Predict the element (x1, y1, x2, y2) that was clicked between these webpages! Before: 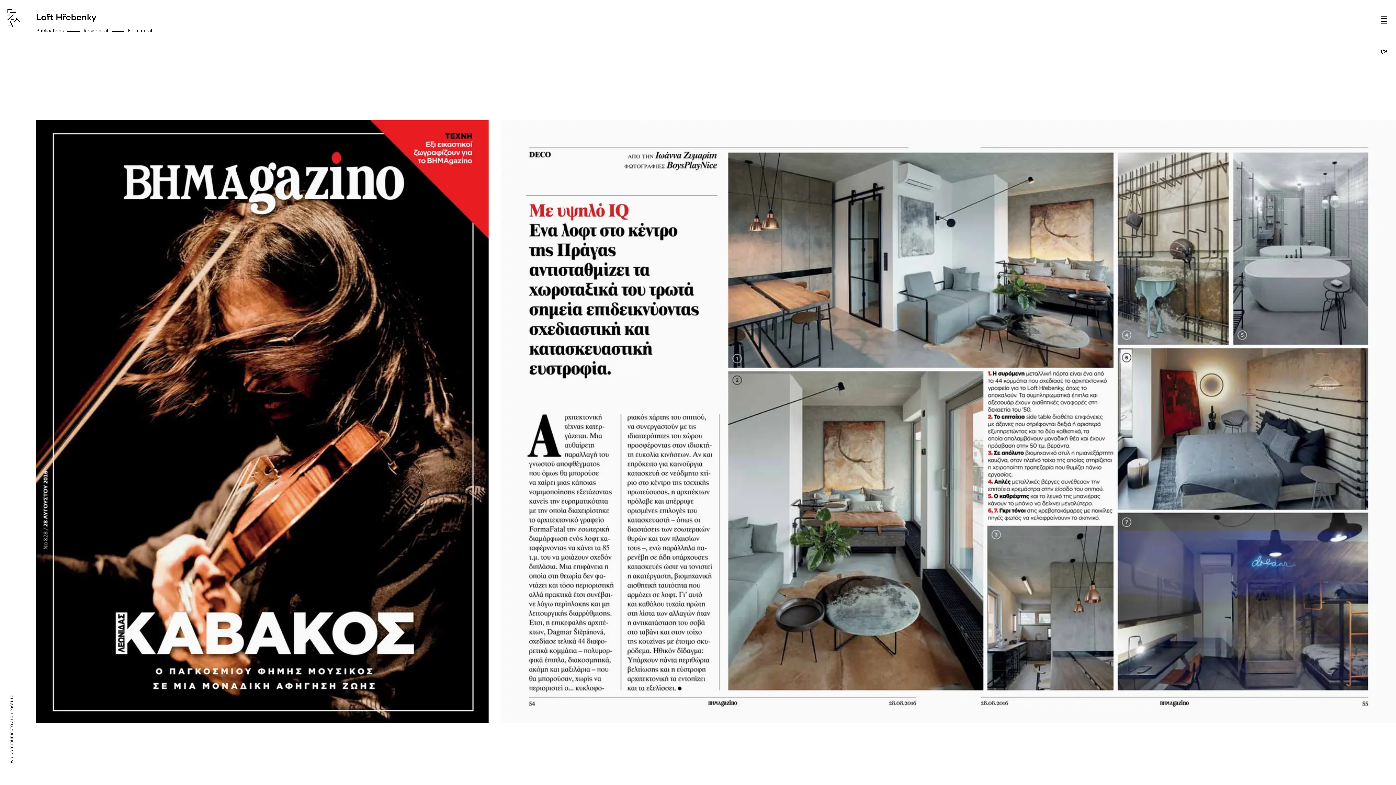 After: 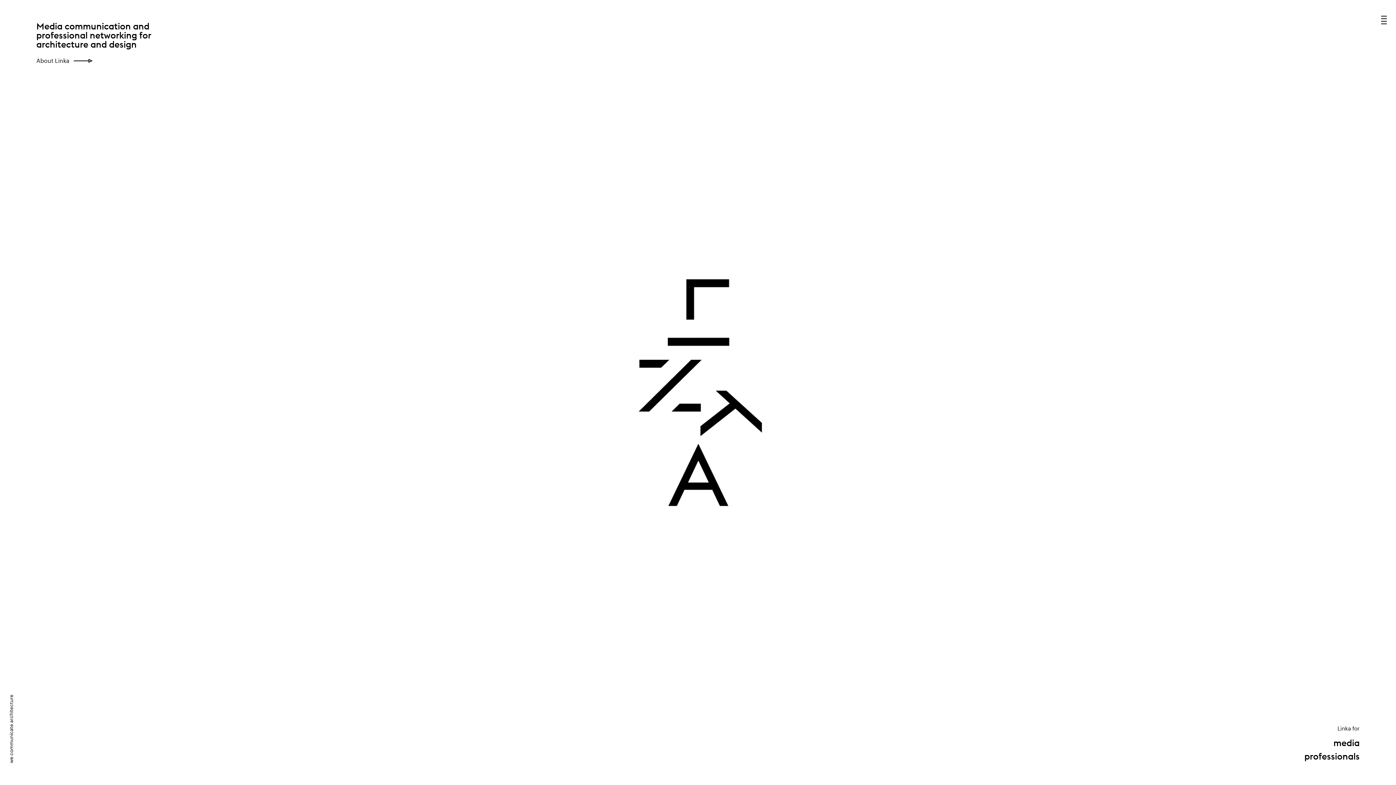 Action: bbox: (0, 0, 27, 36)